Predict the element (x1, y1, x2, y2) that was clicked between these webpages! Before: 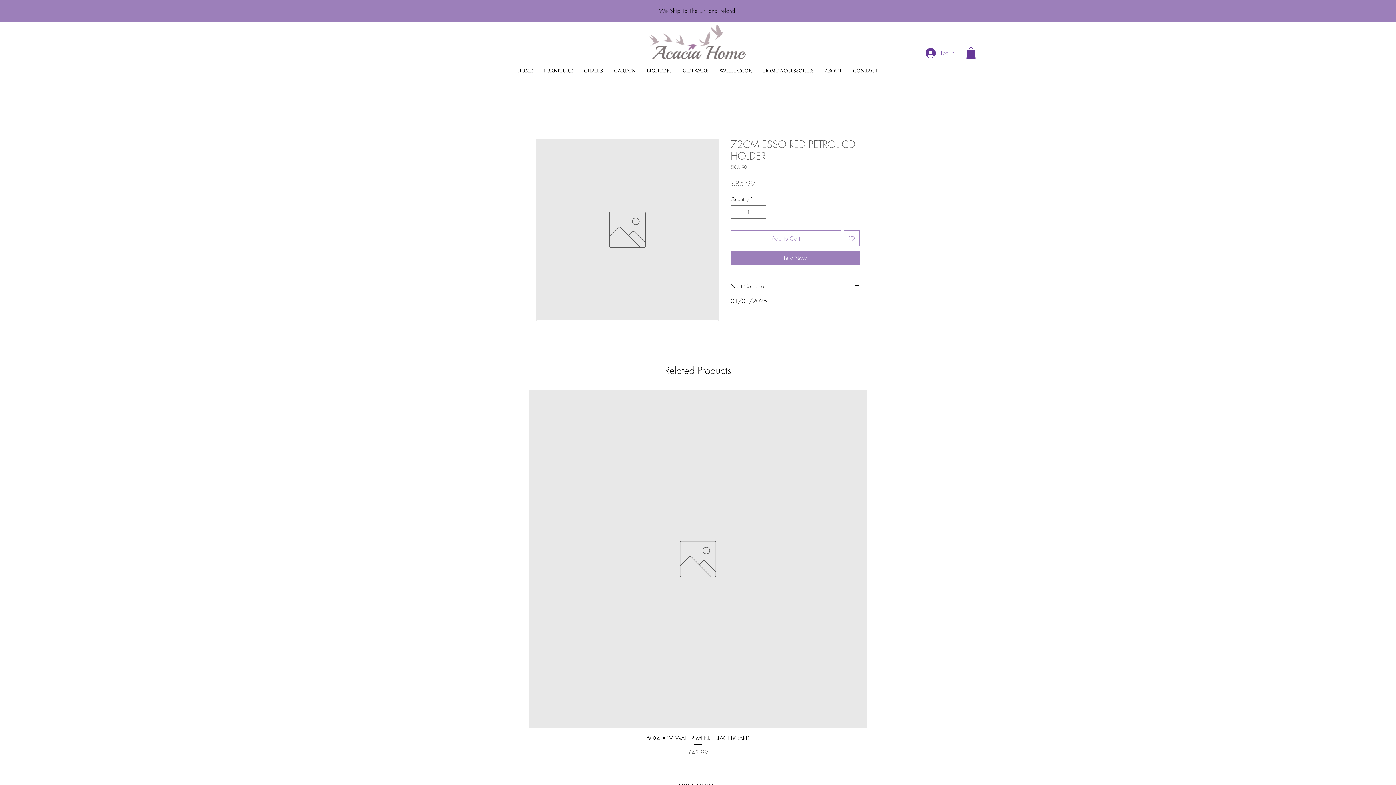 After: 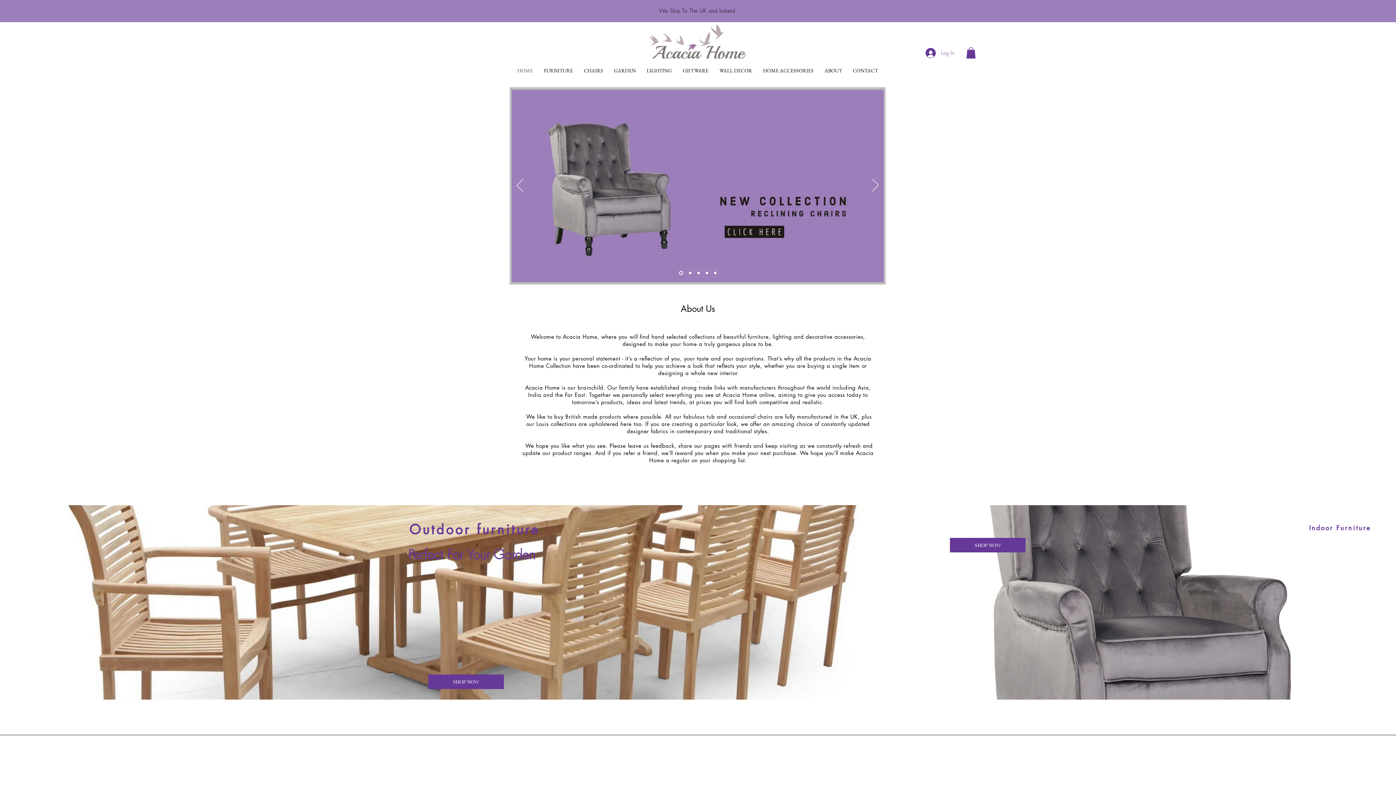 Action: bbox: (649, 24, 745, 58)